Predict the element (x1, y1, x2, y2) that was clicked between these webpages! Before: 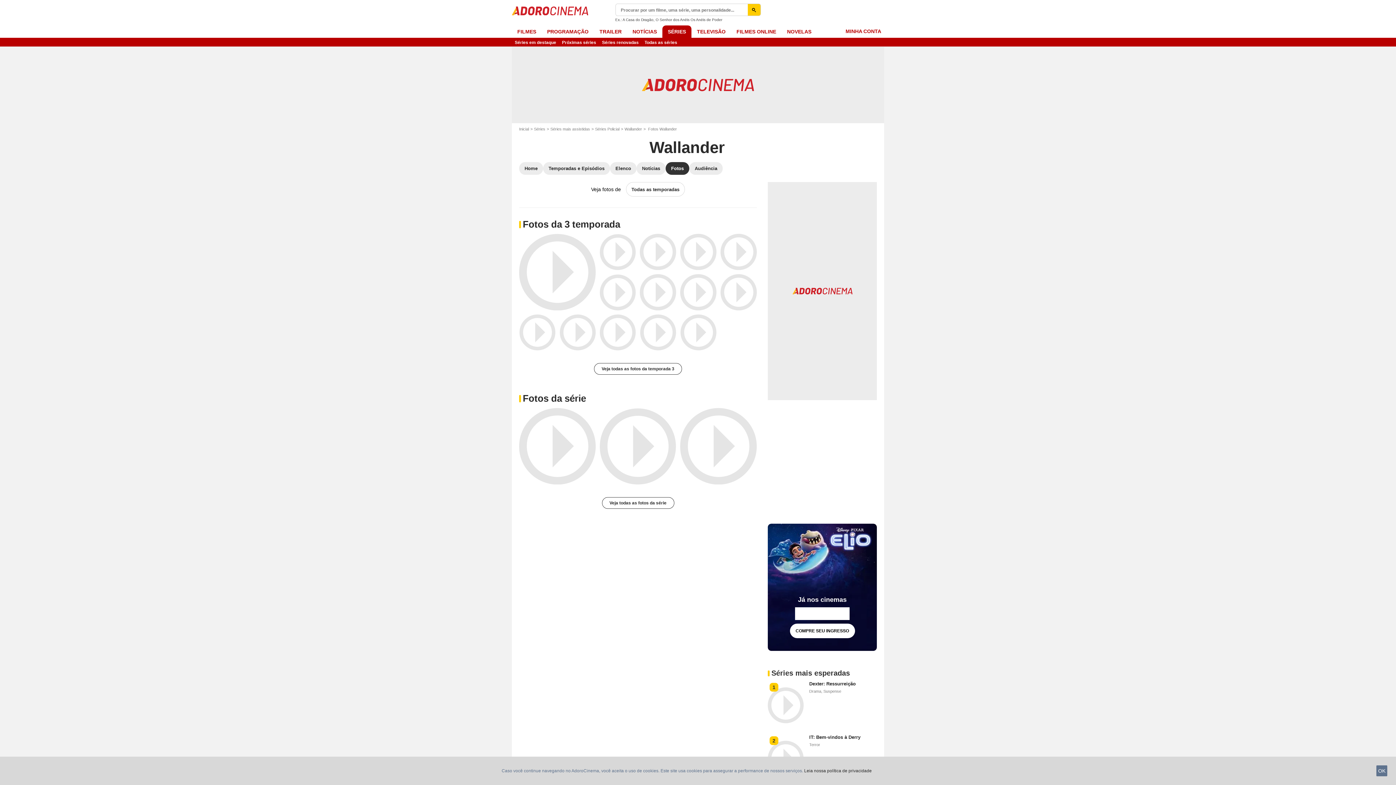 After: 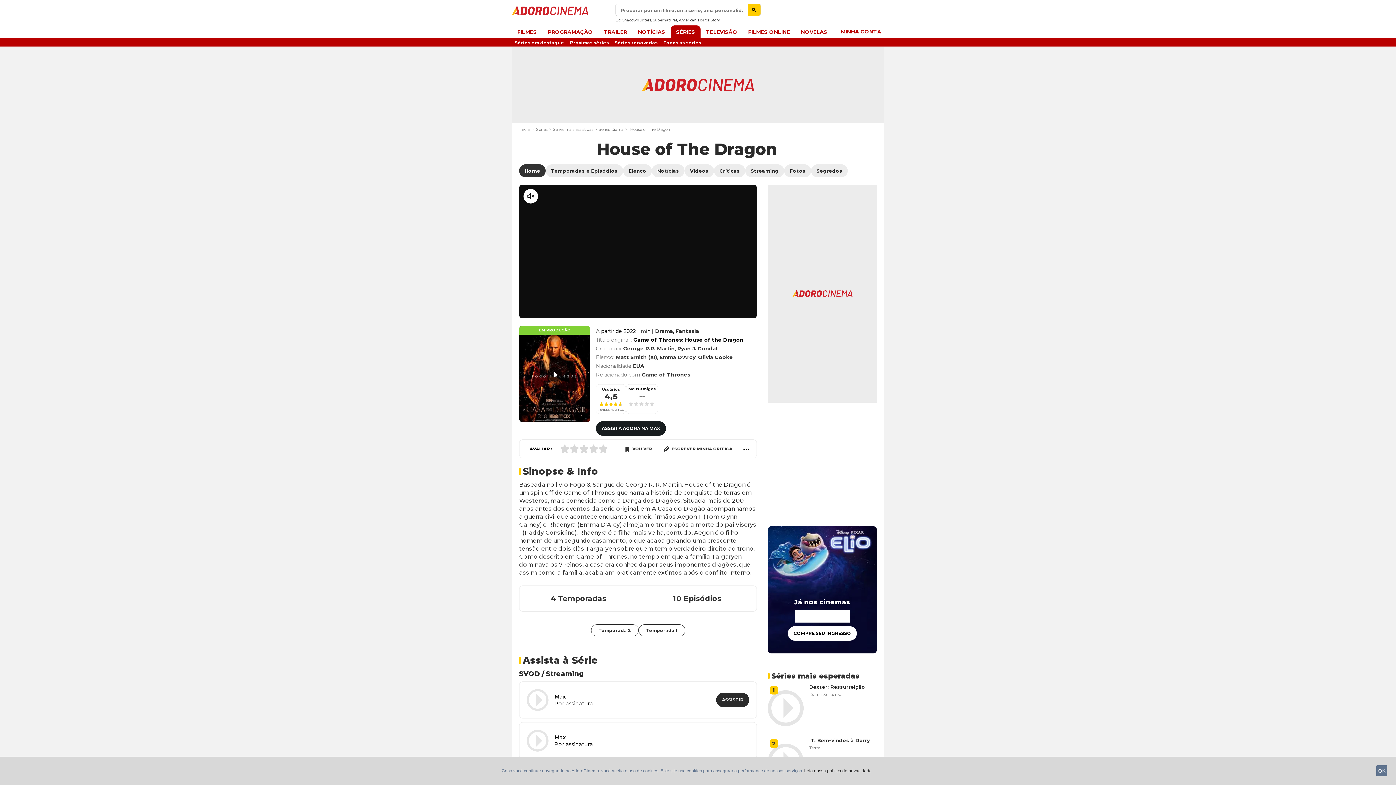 Action: label: A Casa do Dragão bbox: (622, 17, 653, 21)